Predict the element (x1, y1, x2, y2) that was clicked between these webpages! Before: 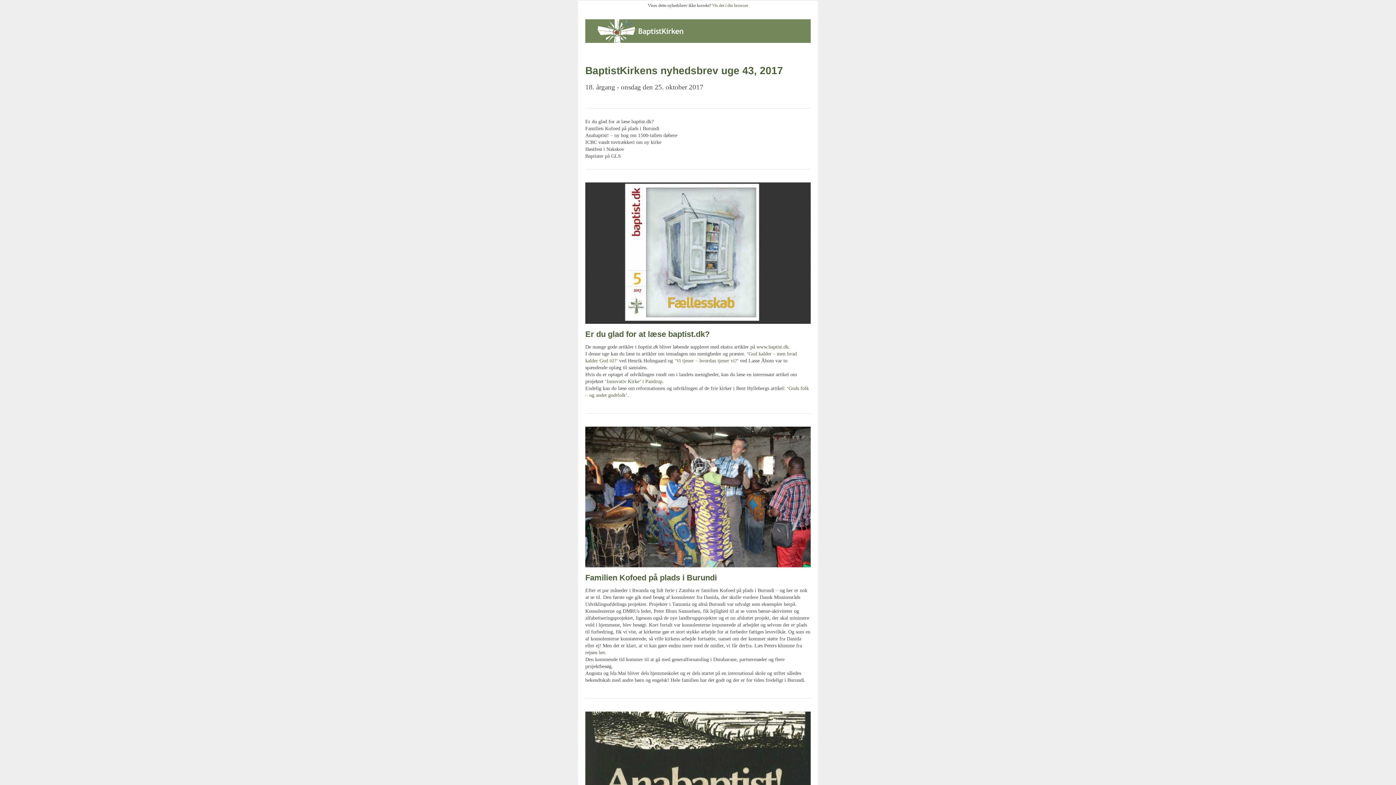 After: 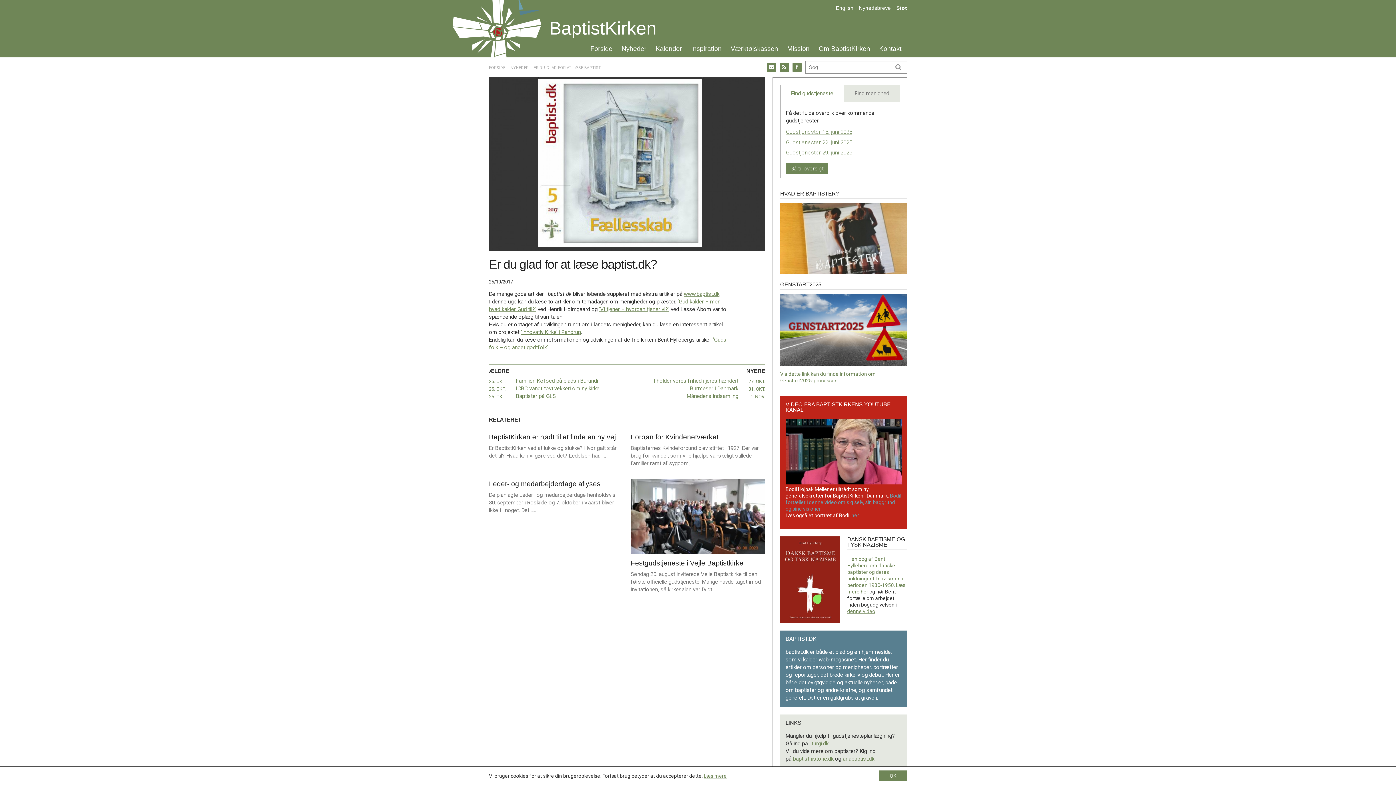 Action: bbox: (585, 182, 810, 324)